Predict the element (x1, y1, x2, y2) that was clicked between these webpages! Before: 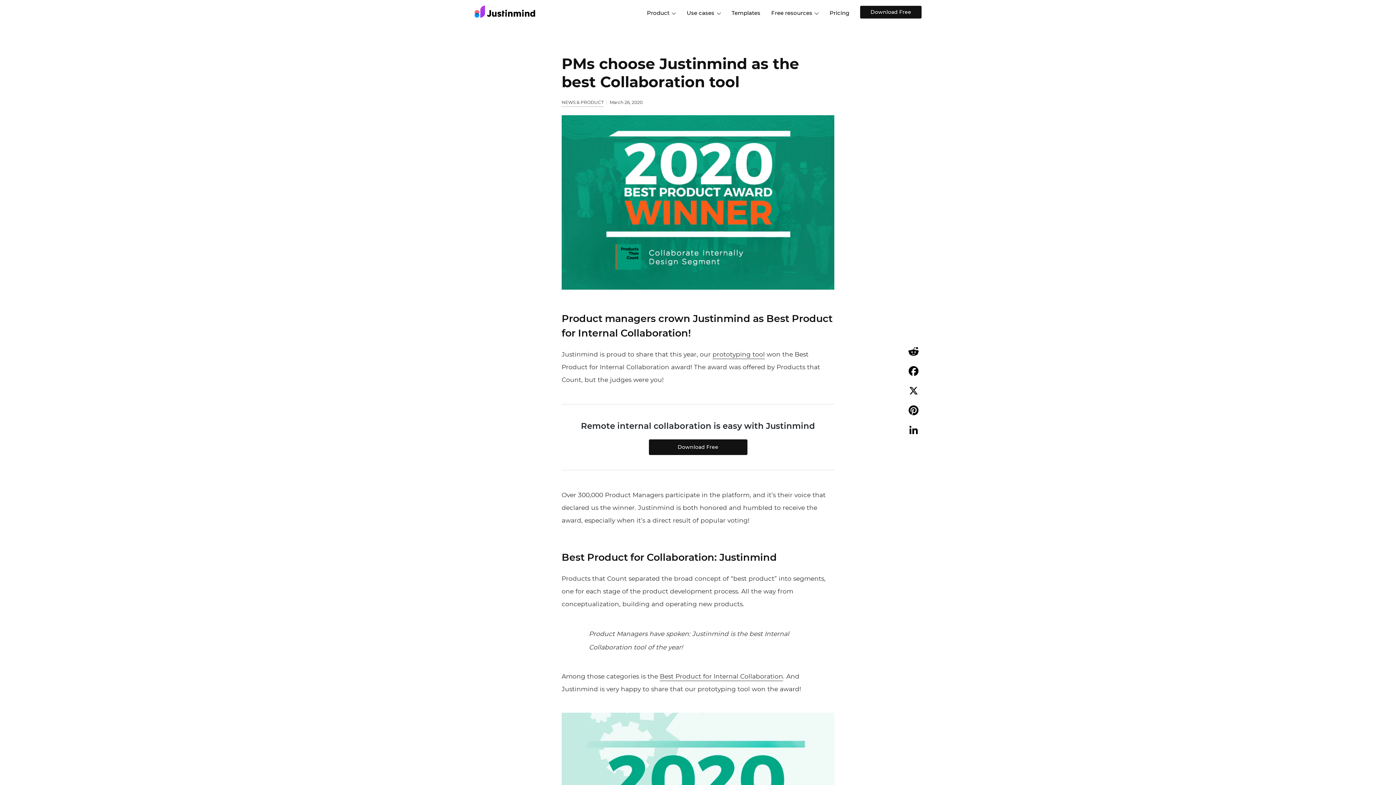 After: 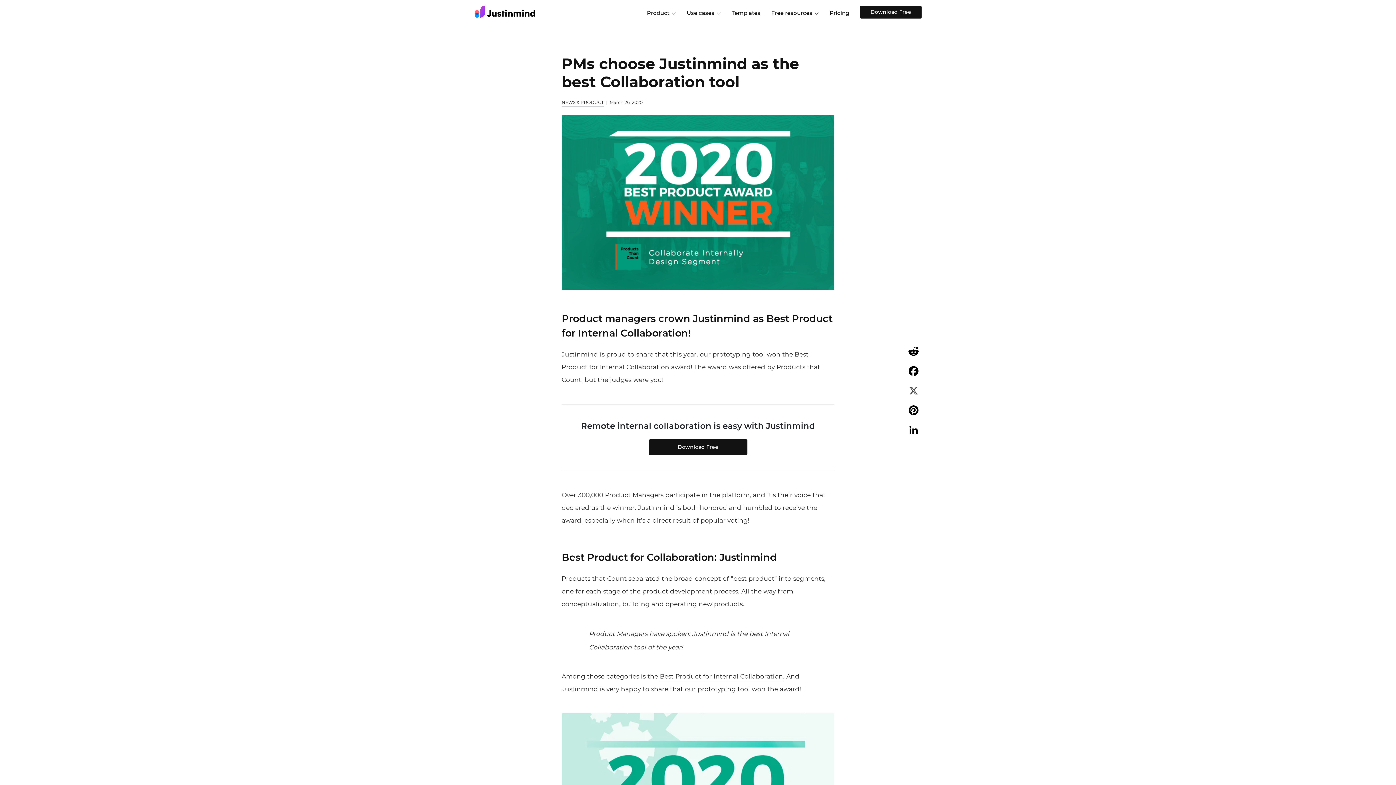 Action: label: X bbox: (905, 382, 921, 398)